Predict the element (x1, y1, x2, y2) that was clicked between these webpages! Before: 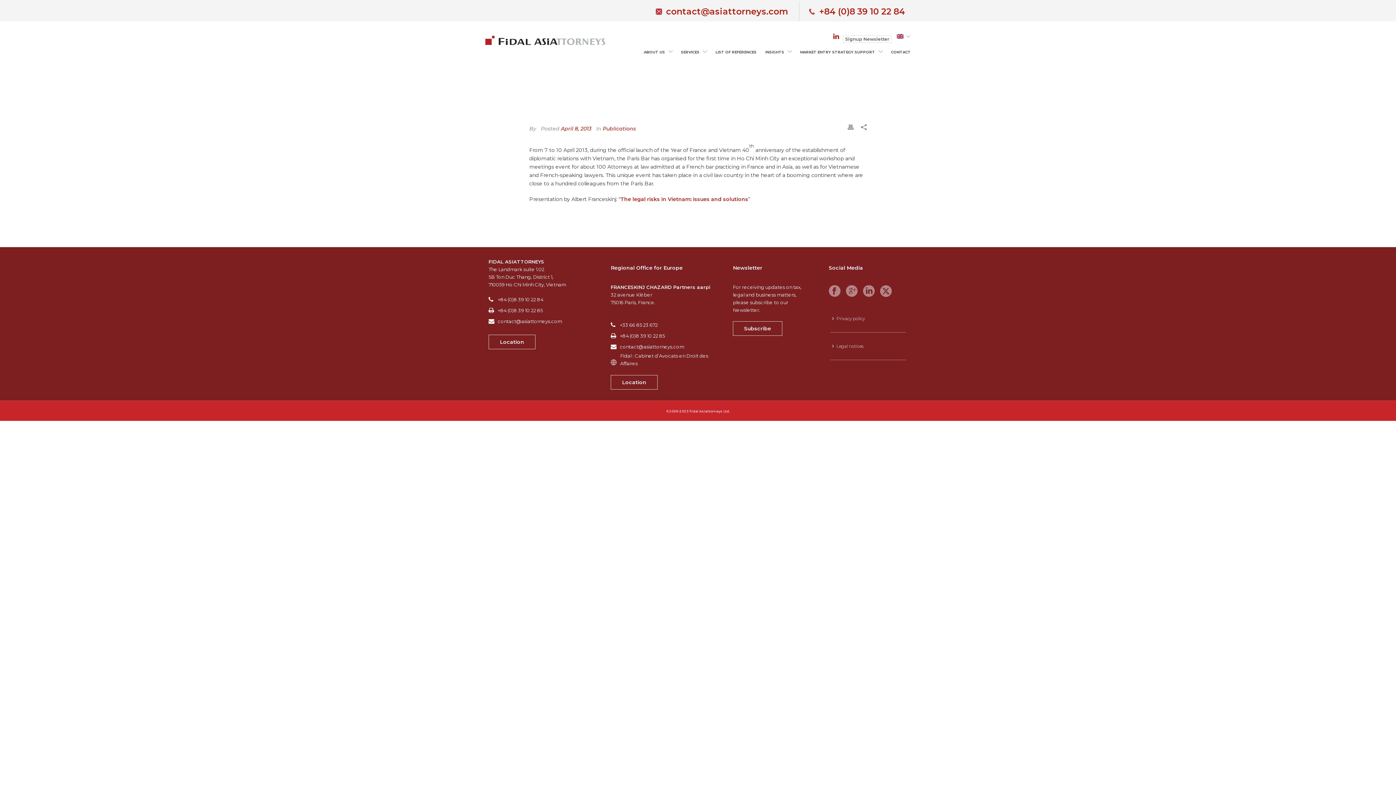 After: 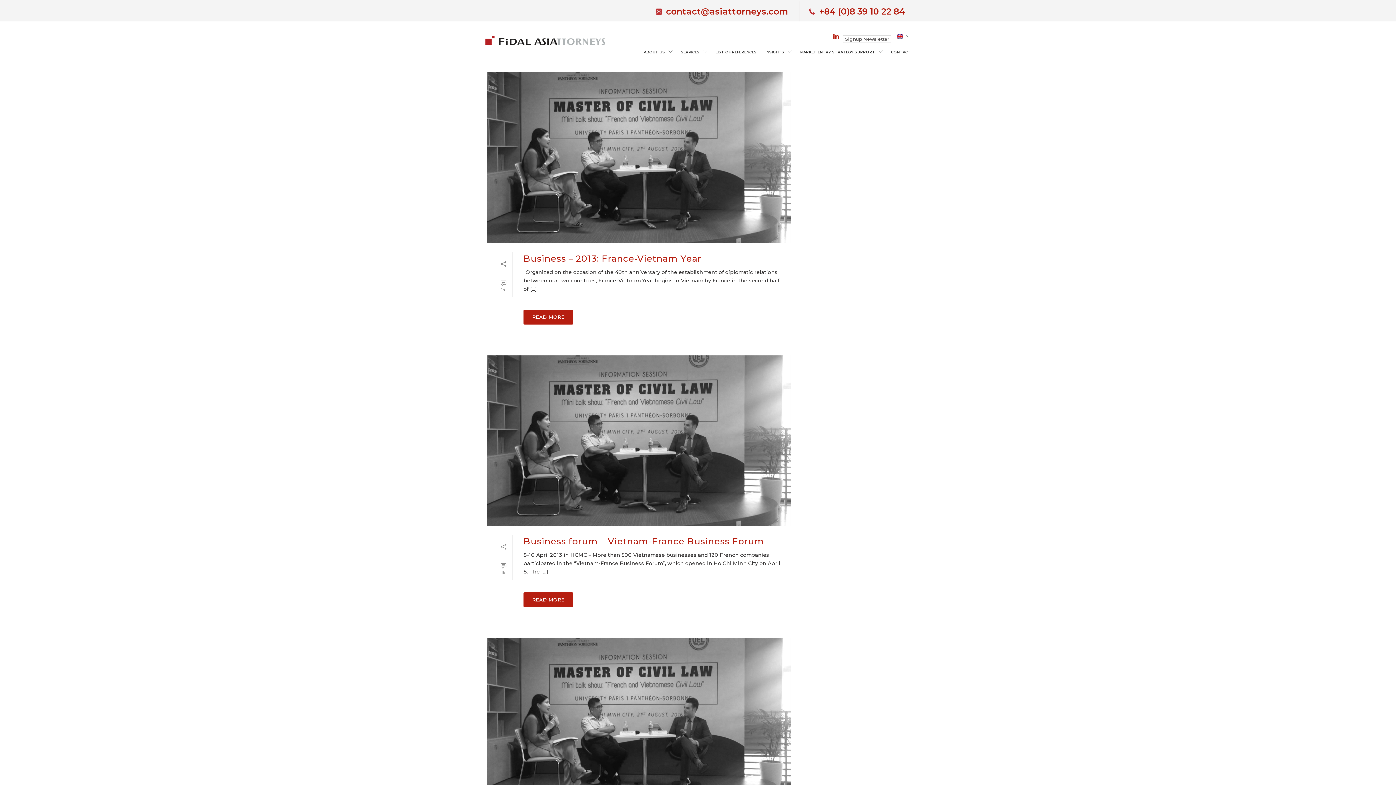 Action: label: April 8, 2013 bbox: (561, 125, 591, 132)